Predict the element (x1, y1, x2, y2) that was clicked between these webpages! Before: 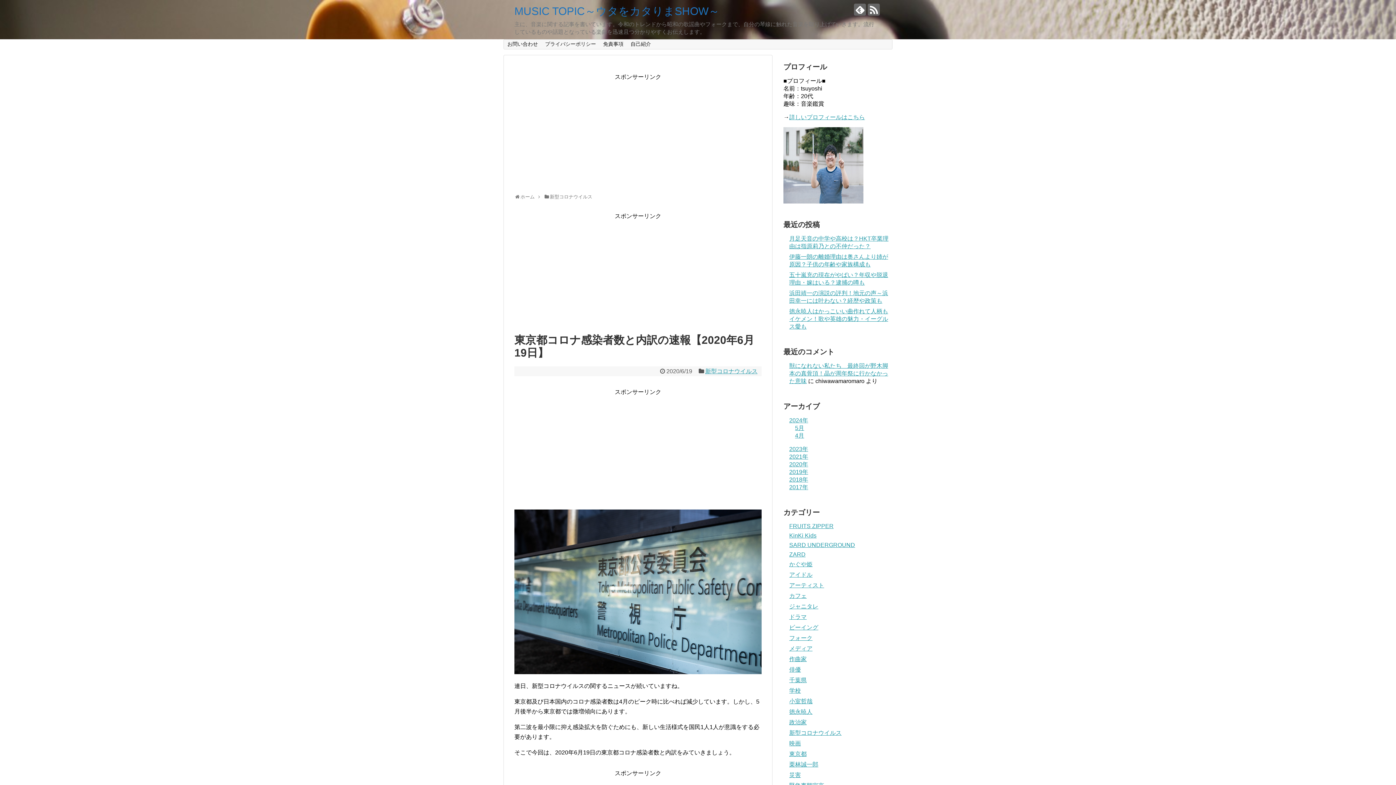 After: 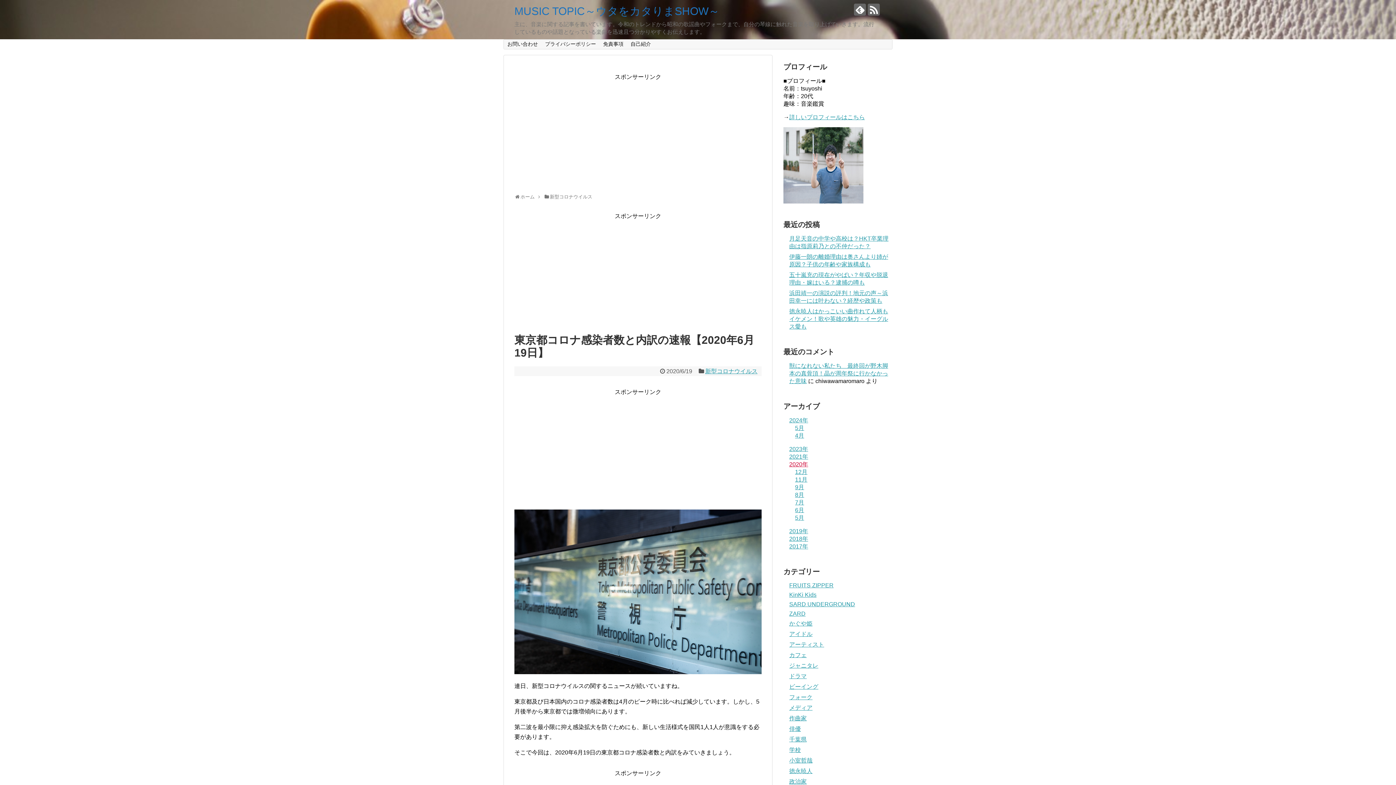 Action: bbox: (789, 461, 808, 467) label: 2020年